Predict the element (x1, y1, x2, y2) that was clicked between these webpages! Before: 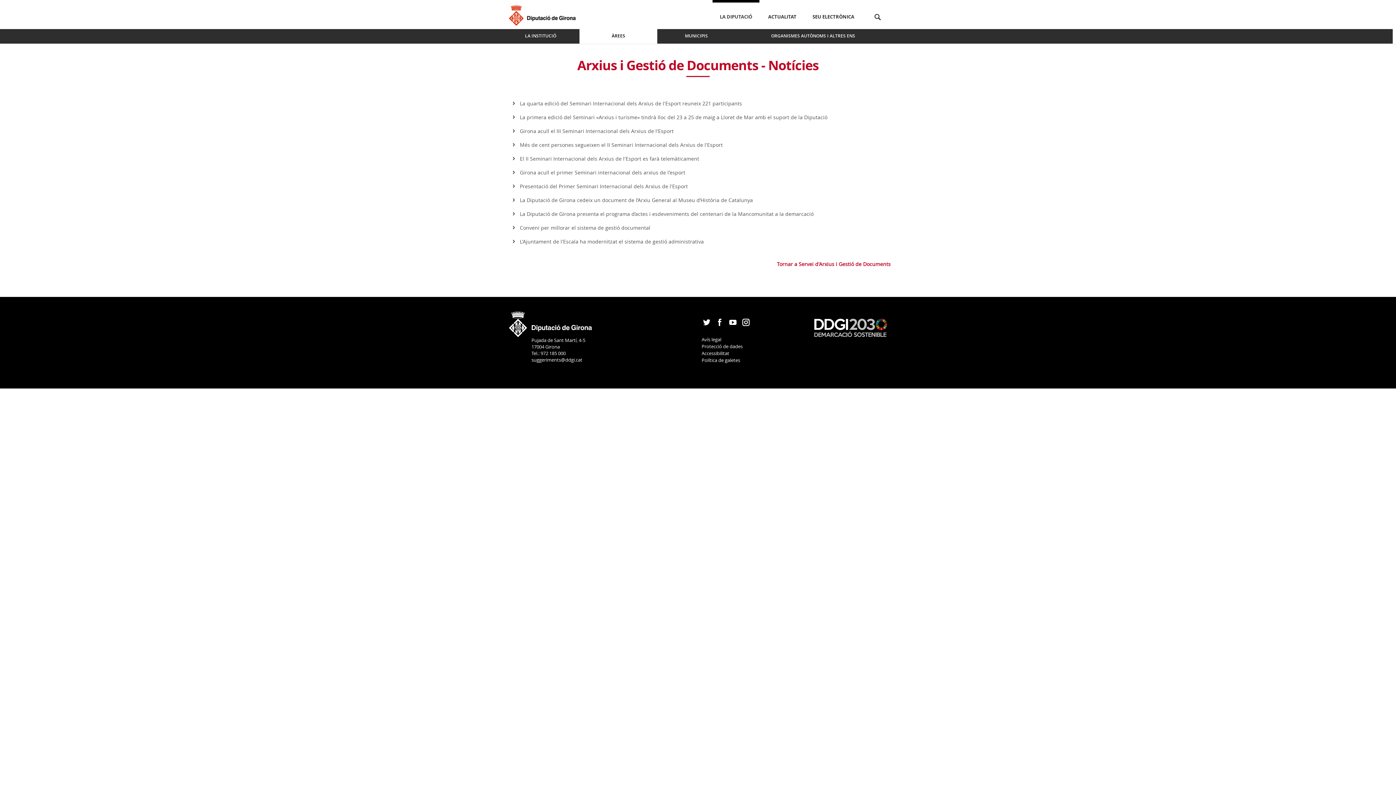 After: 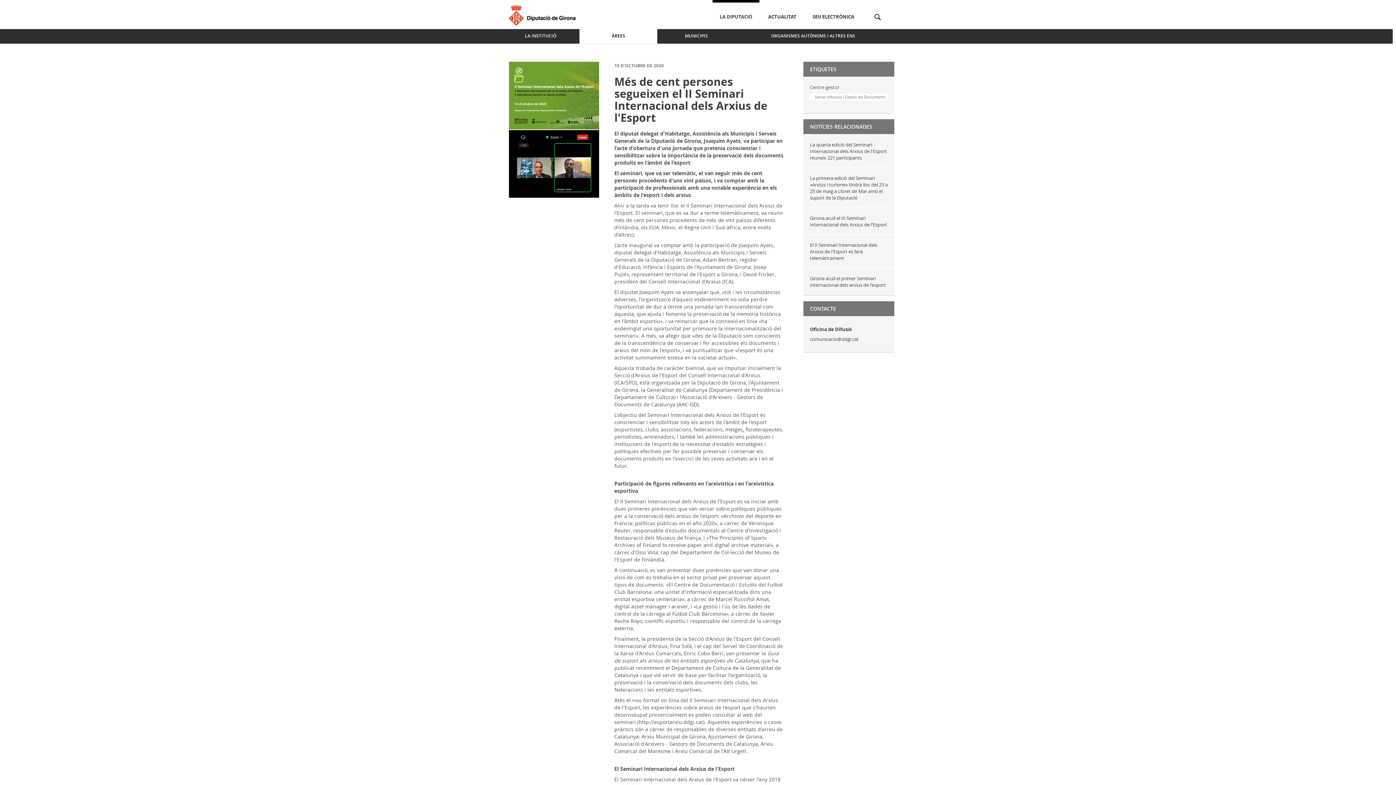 Action: label: Més de cent persones segueixen el II Seminari Internacional dels Arxius de l'Esport bbox: (520, 141, 722, 148)